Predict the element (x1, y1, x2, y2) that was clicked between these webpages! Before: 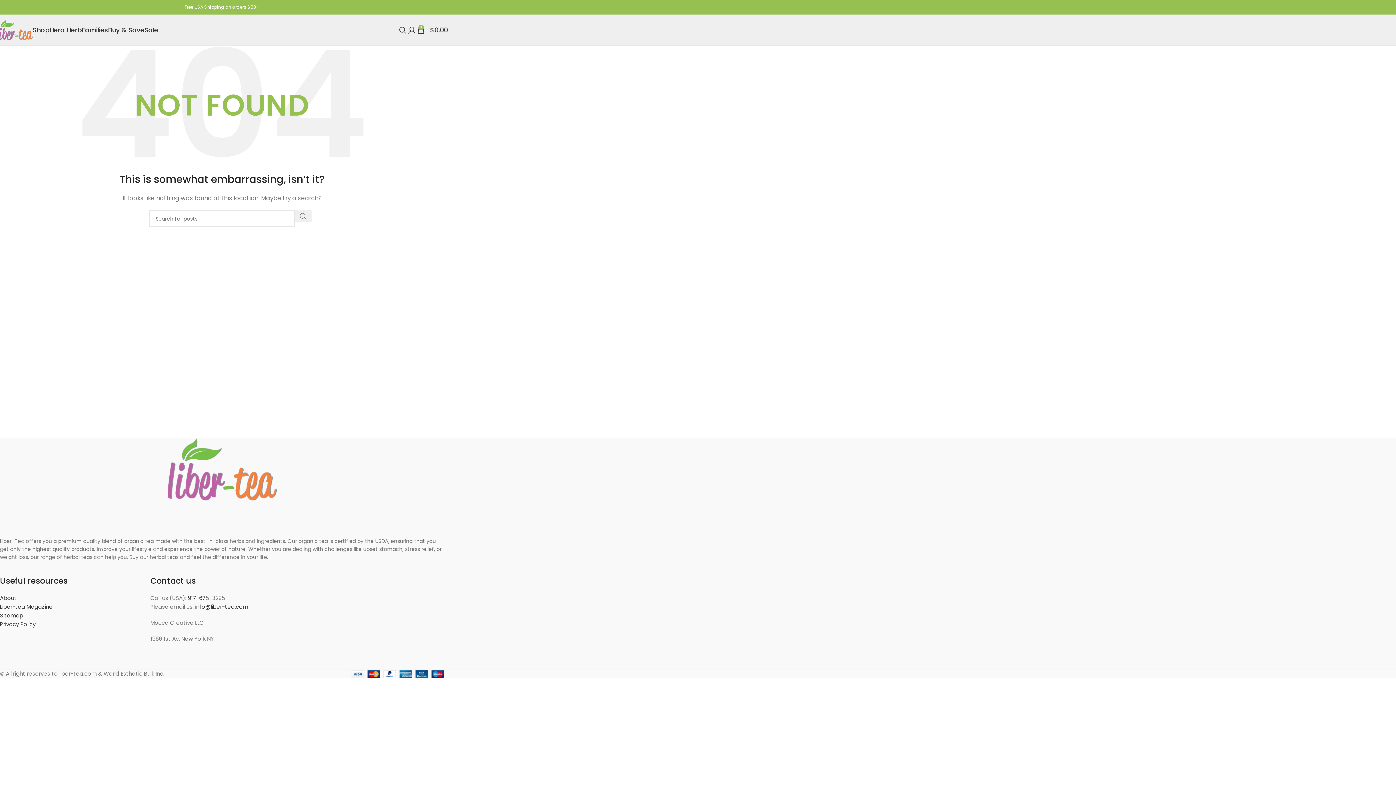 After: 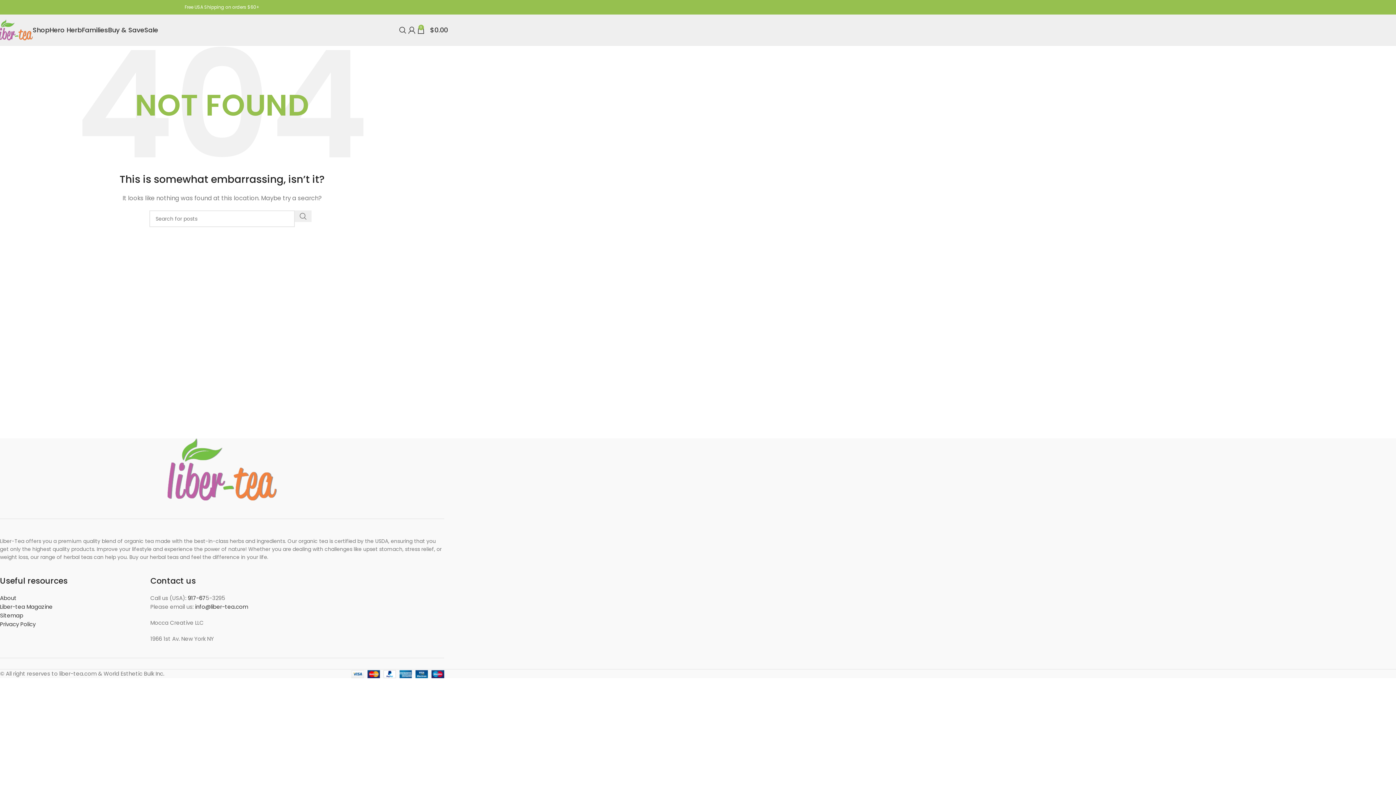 Action: bbox: (187, 594, 205, 602) label: 917-67